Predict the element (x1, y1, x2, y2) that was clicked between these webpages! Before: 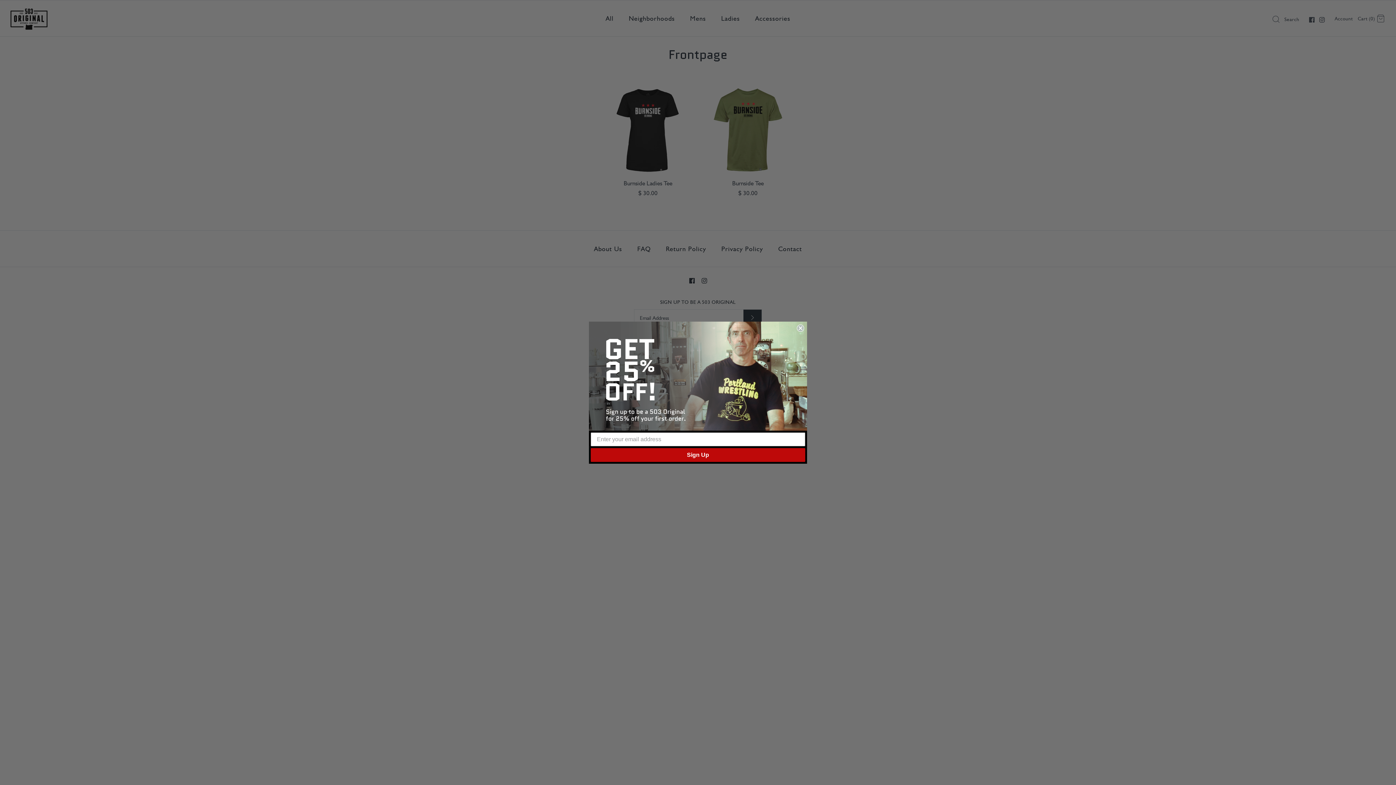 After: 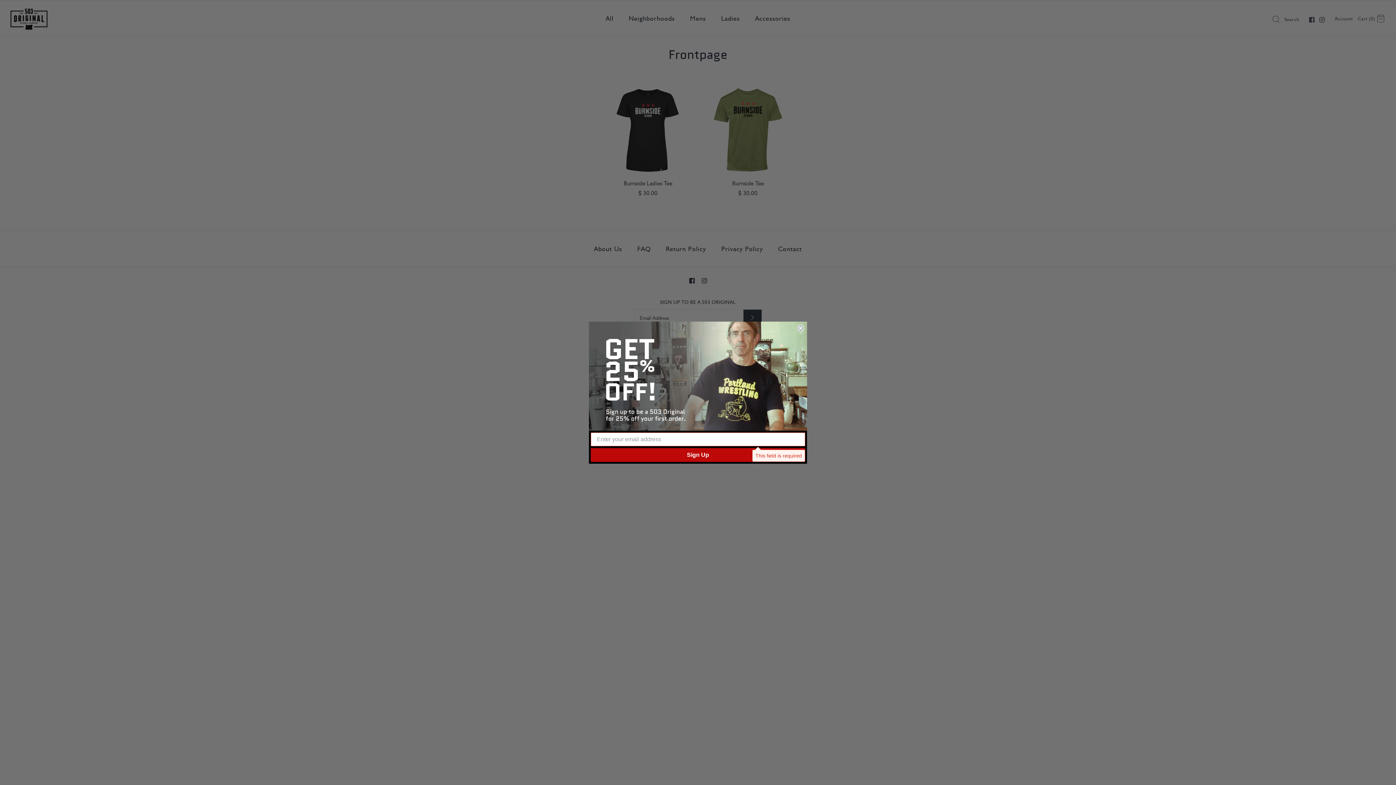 Action: label: Sign Up bbox: (590, 448, 805, 462)